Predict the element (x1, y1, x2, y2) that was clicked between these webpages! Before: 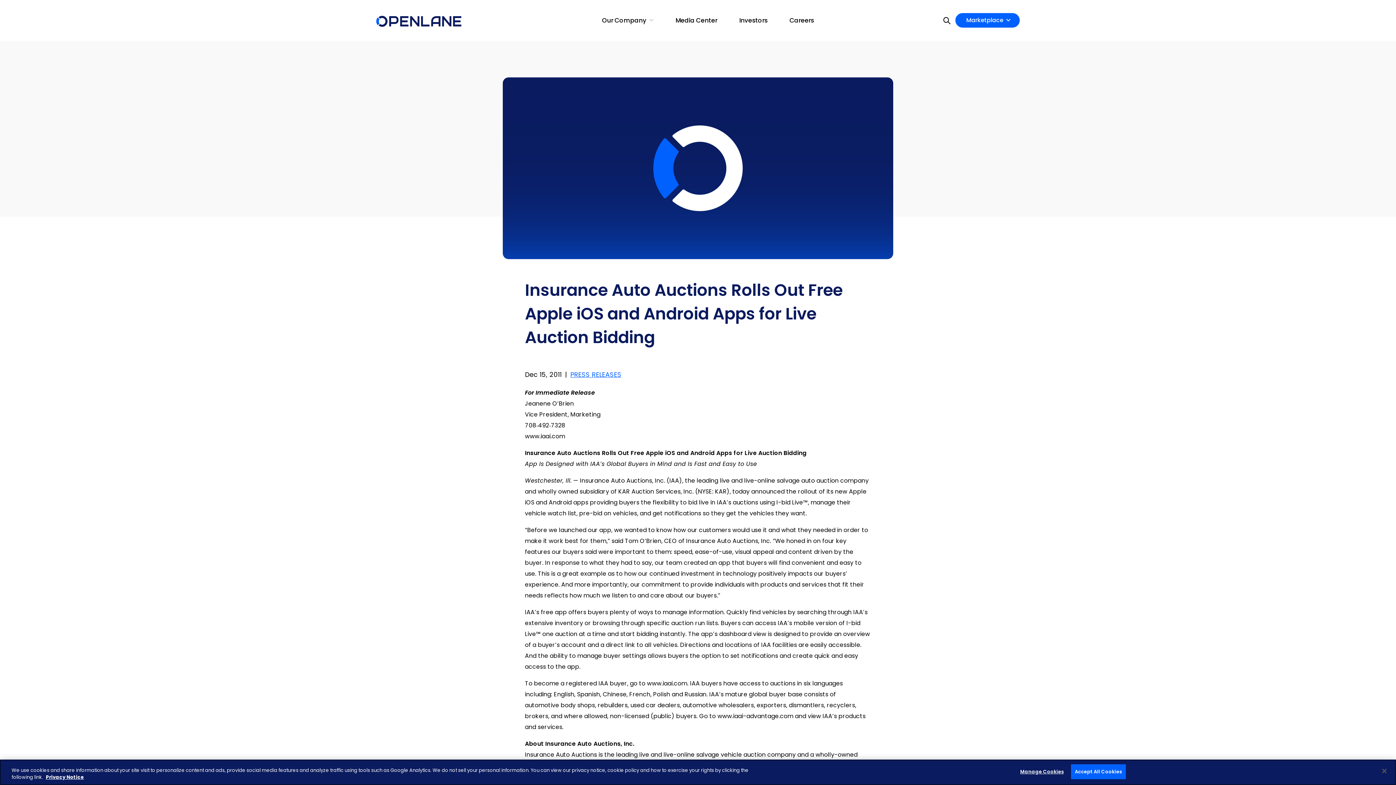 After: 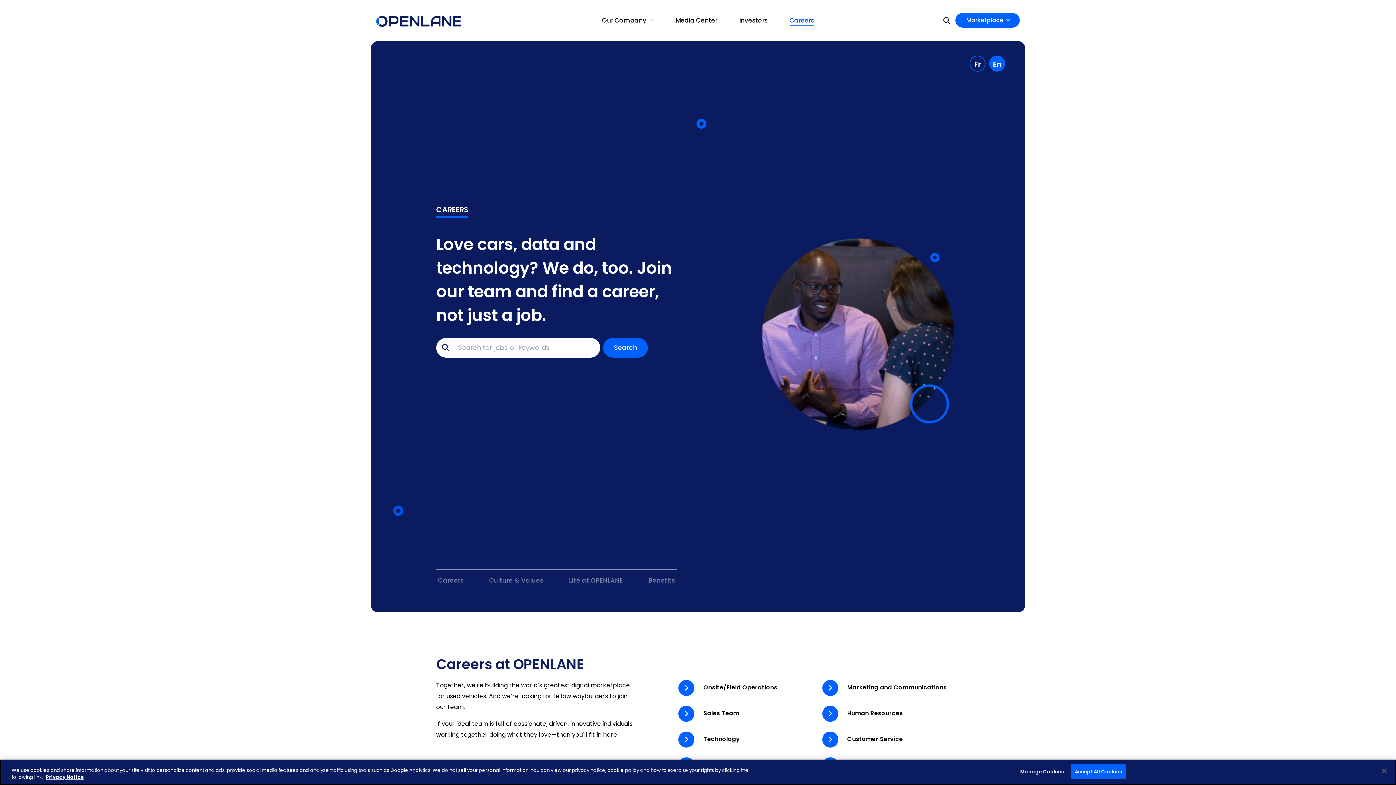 Action: label: Careers bbox: (778, 13, 825, 27)